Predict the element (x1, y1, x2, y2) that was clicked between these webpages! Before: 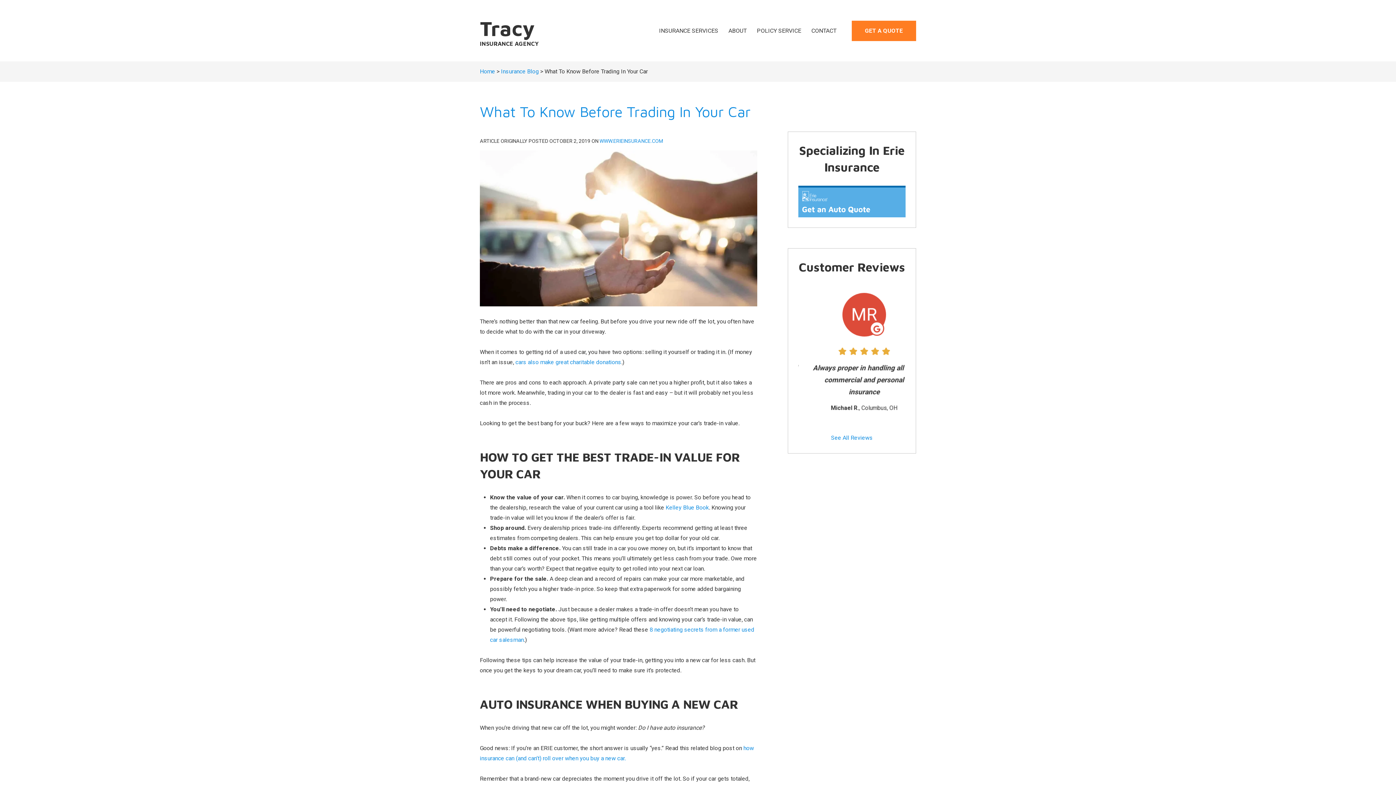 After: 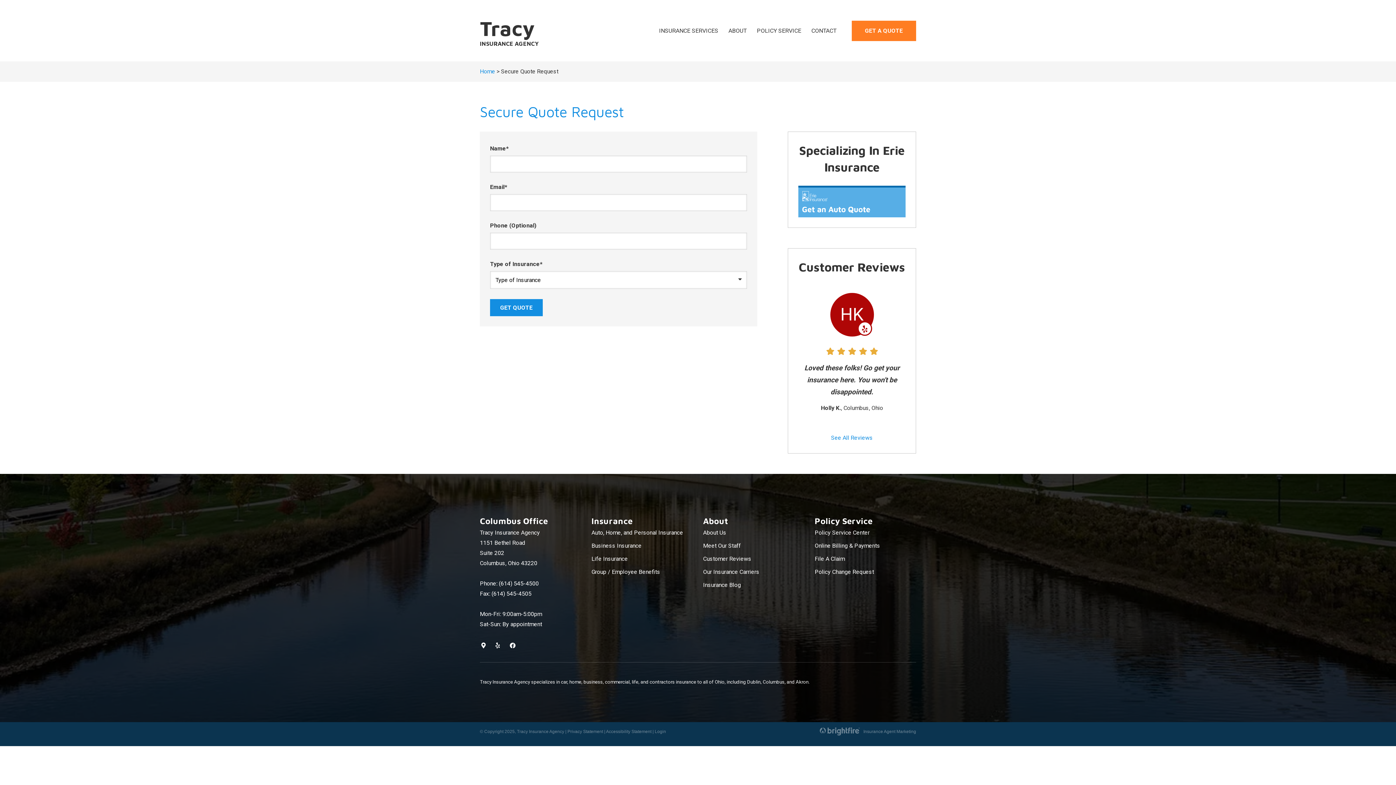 Action: bbox: (851, 20, 916, 40) label: GET A QUOTE